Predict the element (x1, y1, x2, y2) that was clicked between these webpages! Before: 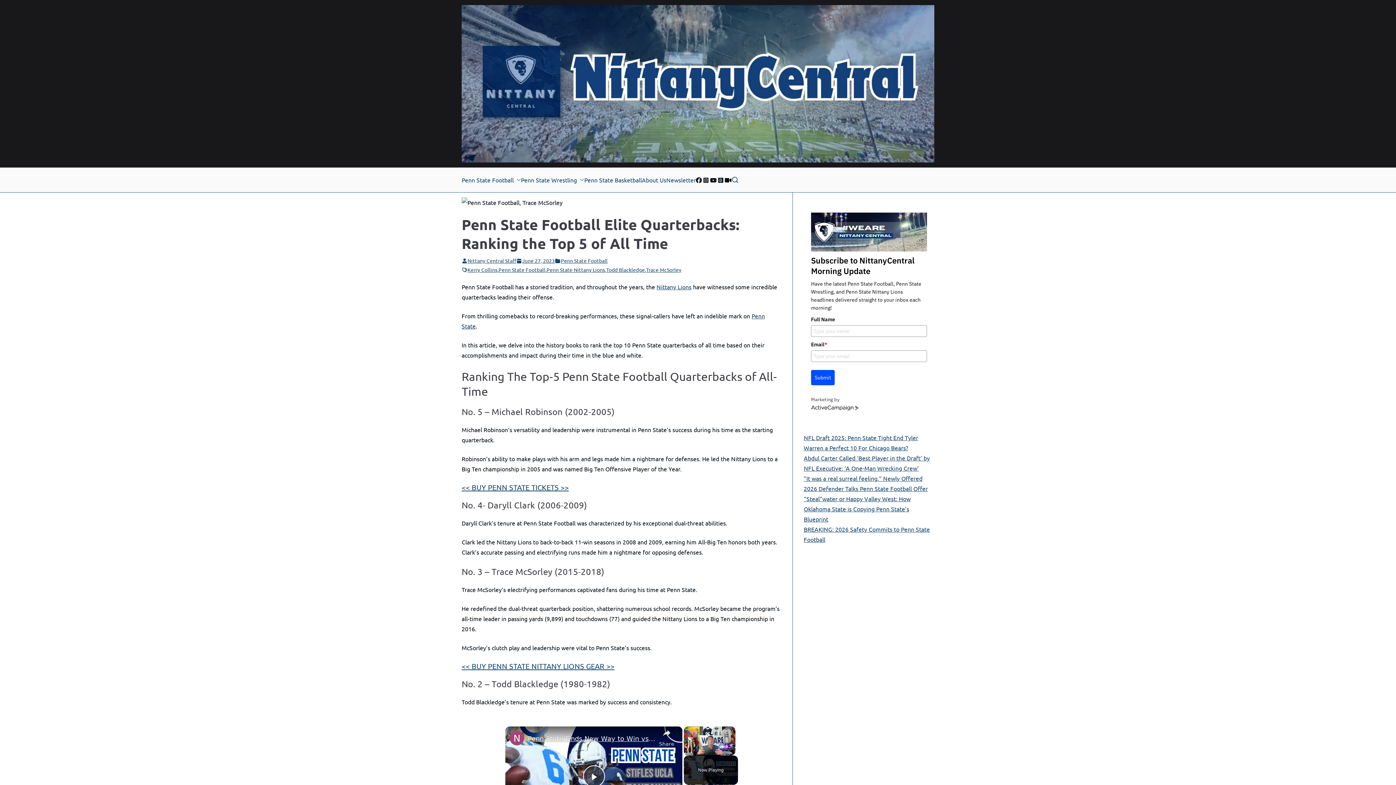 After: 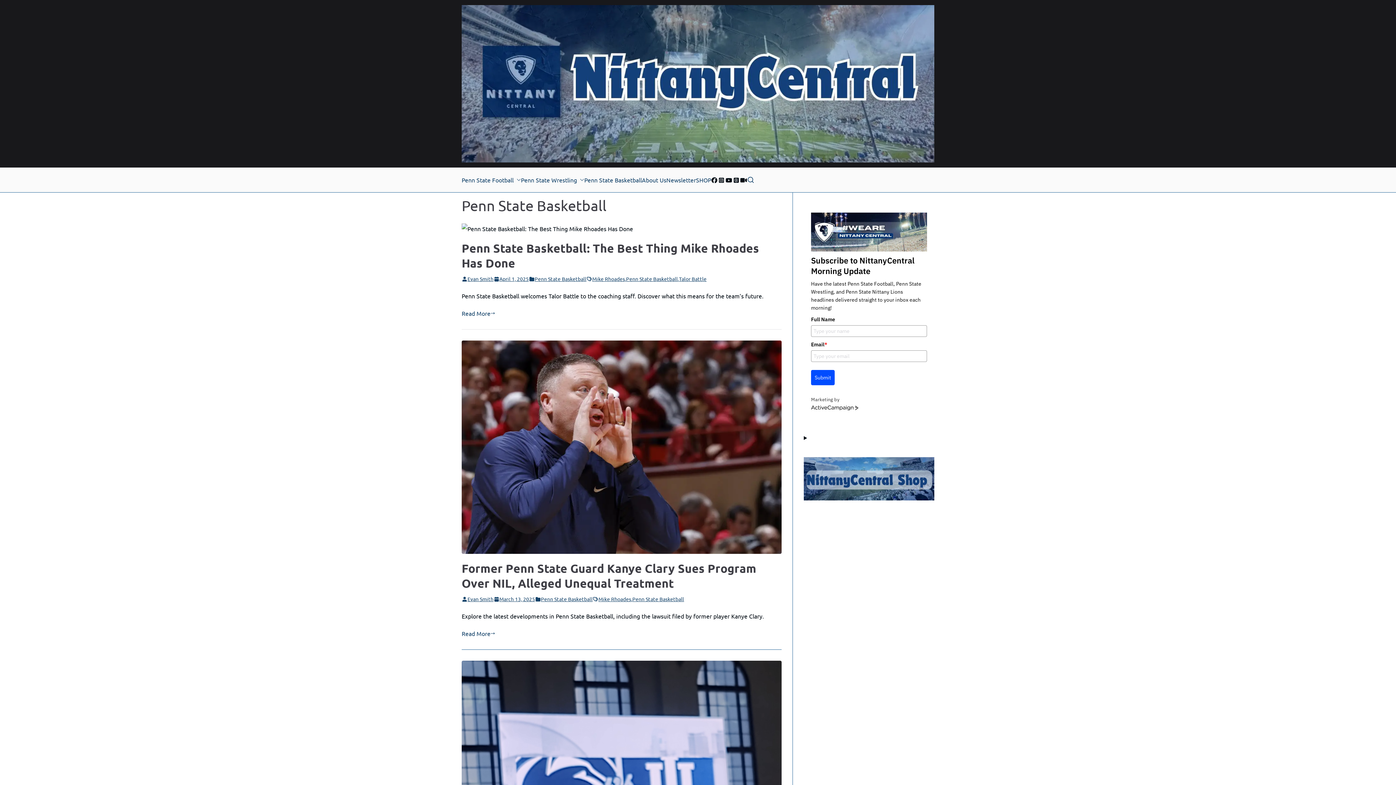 Action: bbox: (584, 175, 642, 185) label: Penn State Basketball